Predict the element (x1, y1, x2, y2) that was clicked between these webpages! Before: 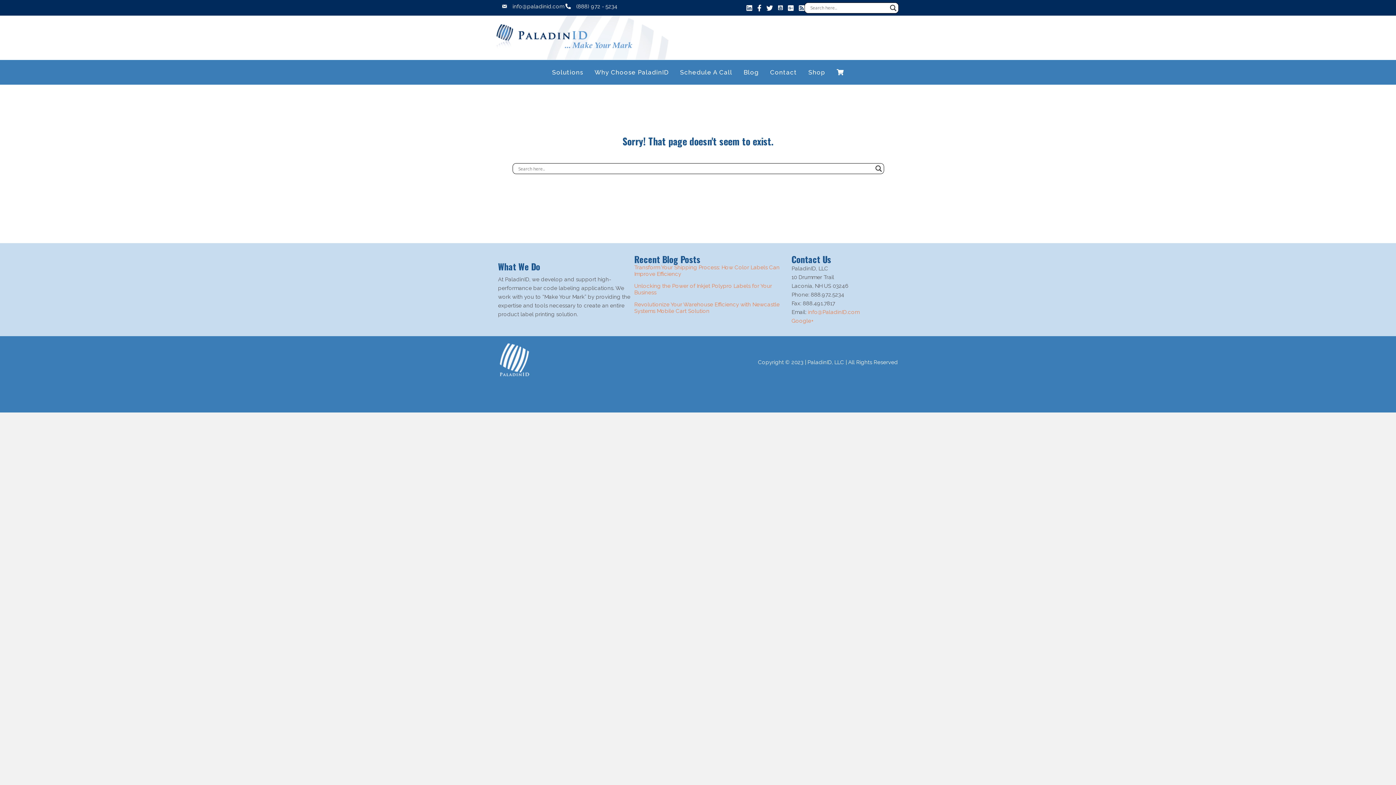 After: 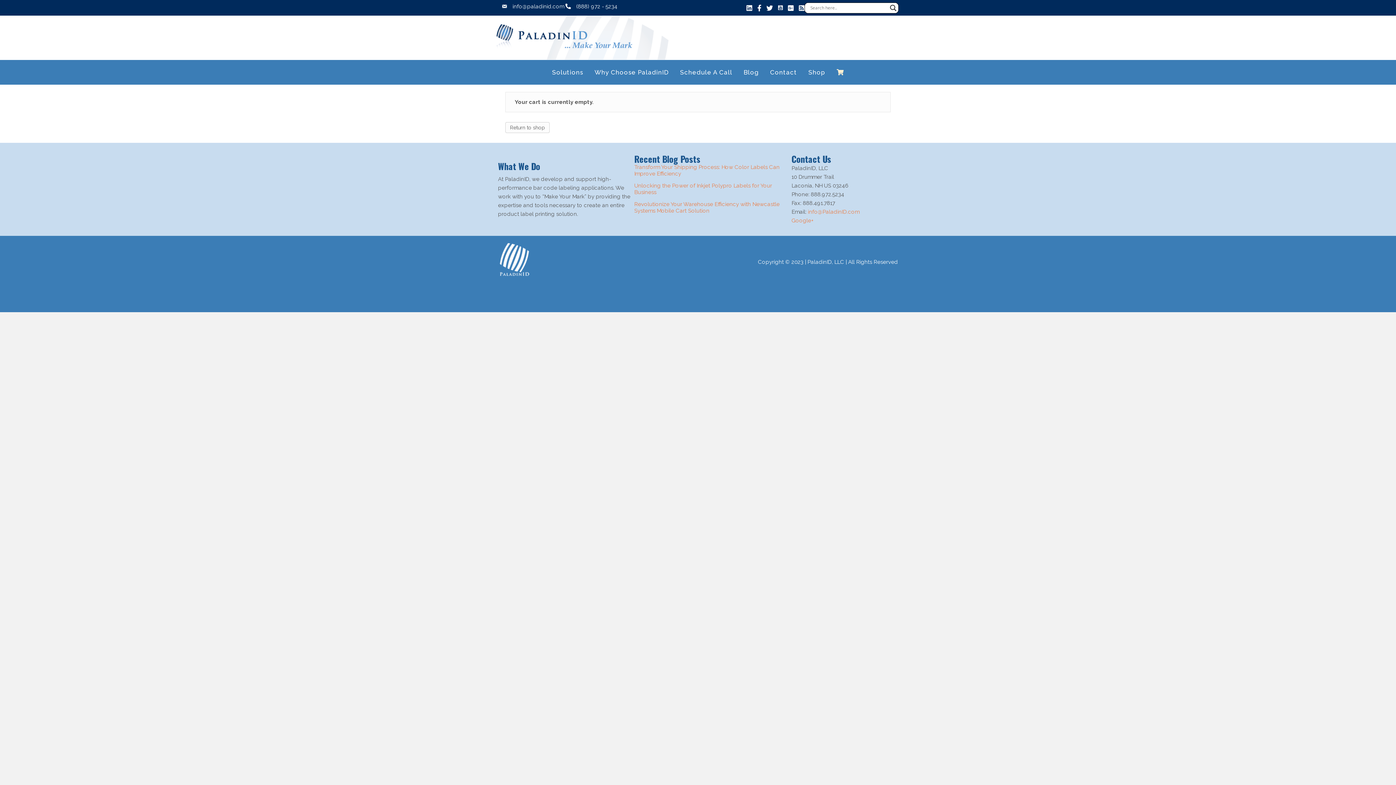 Action: bbox: (831, 60, 849, 84)